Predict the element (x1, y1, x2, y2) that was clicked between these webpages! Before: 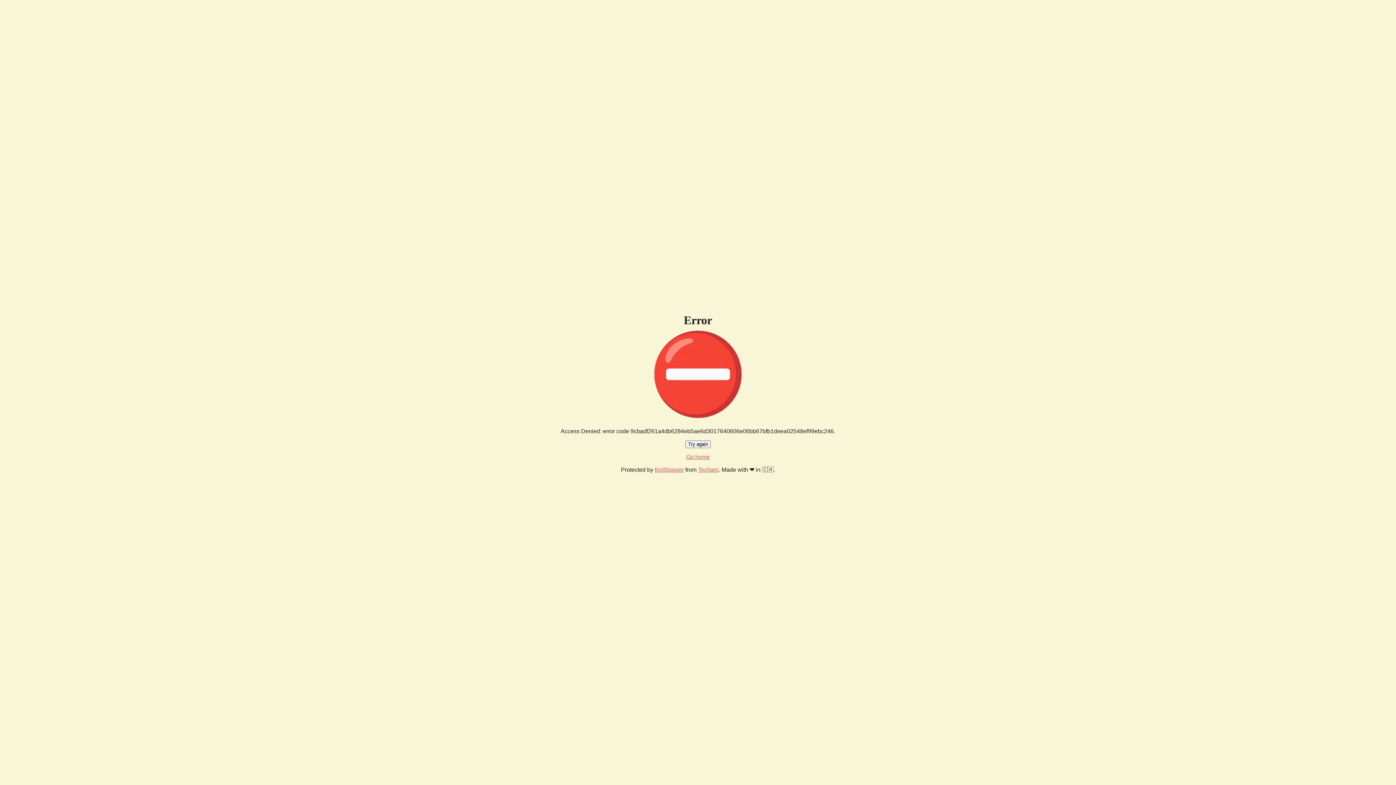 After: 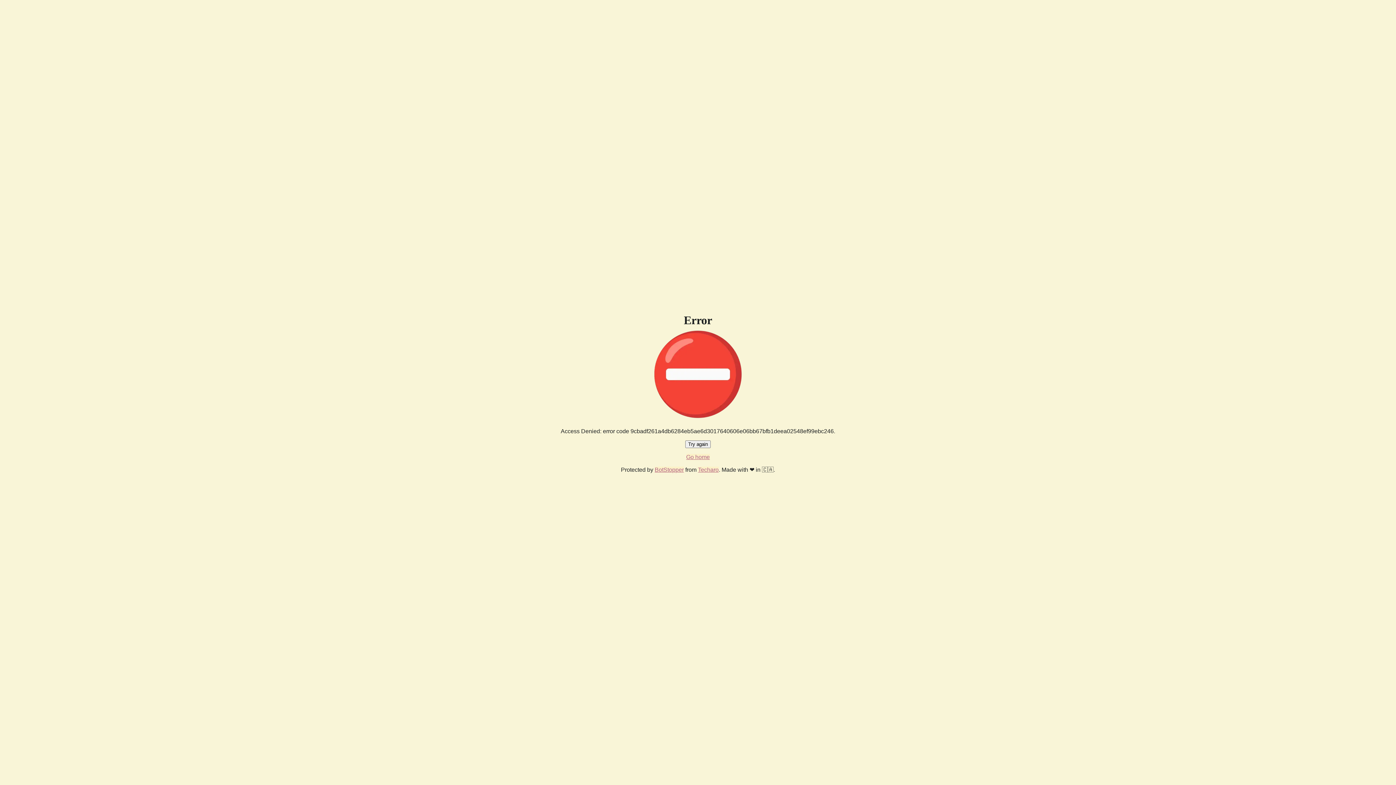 Action: label: Try again bbox: (685, 440, 710, 448)